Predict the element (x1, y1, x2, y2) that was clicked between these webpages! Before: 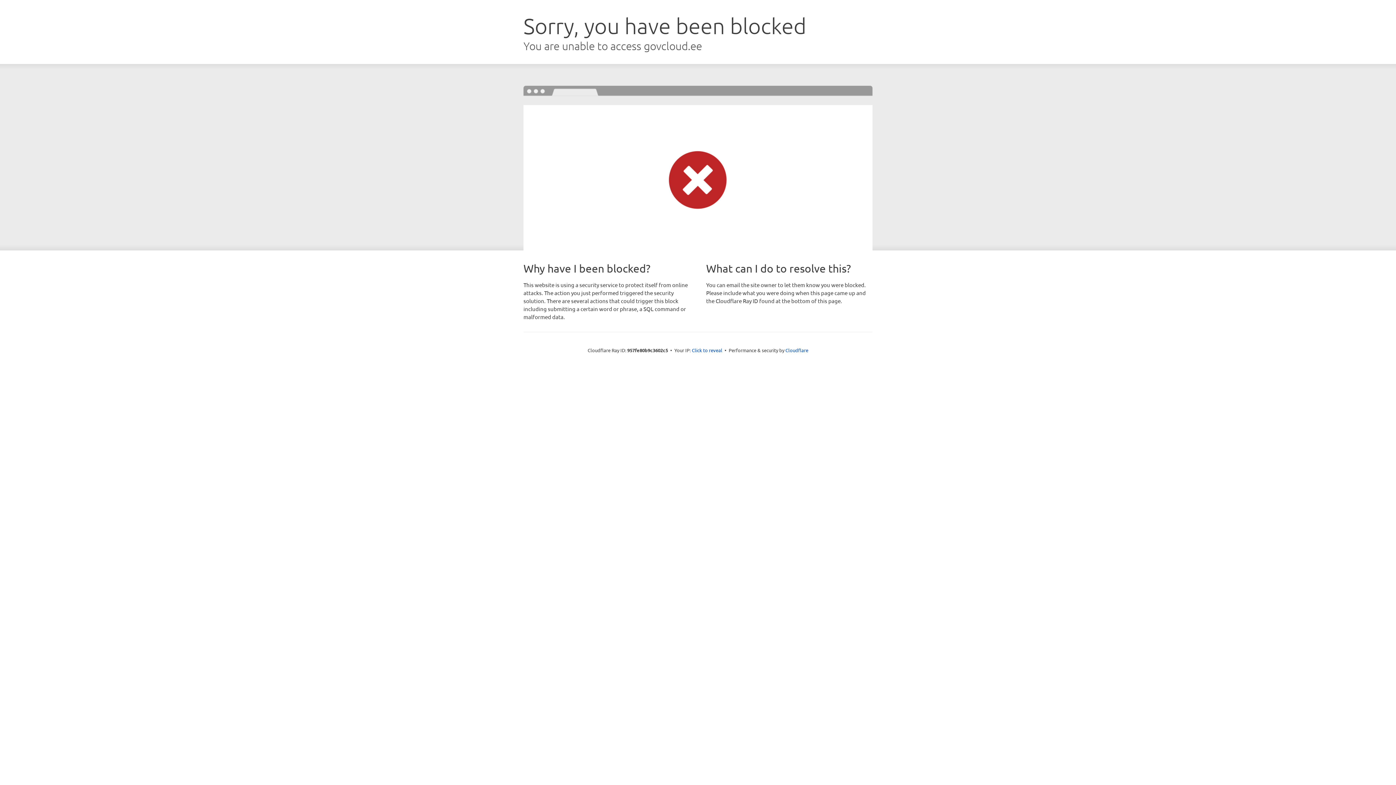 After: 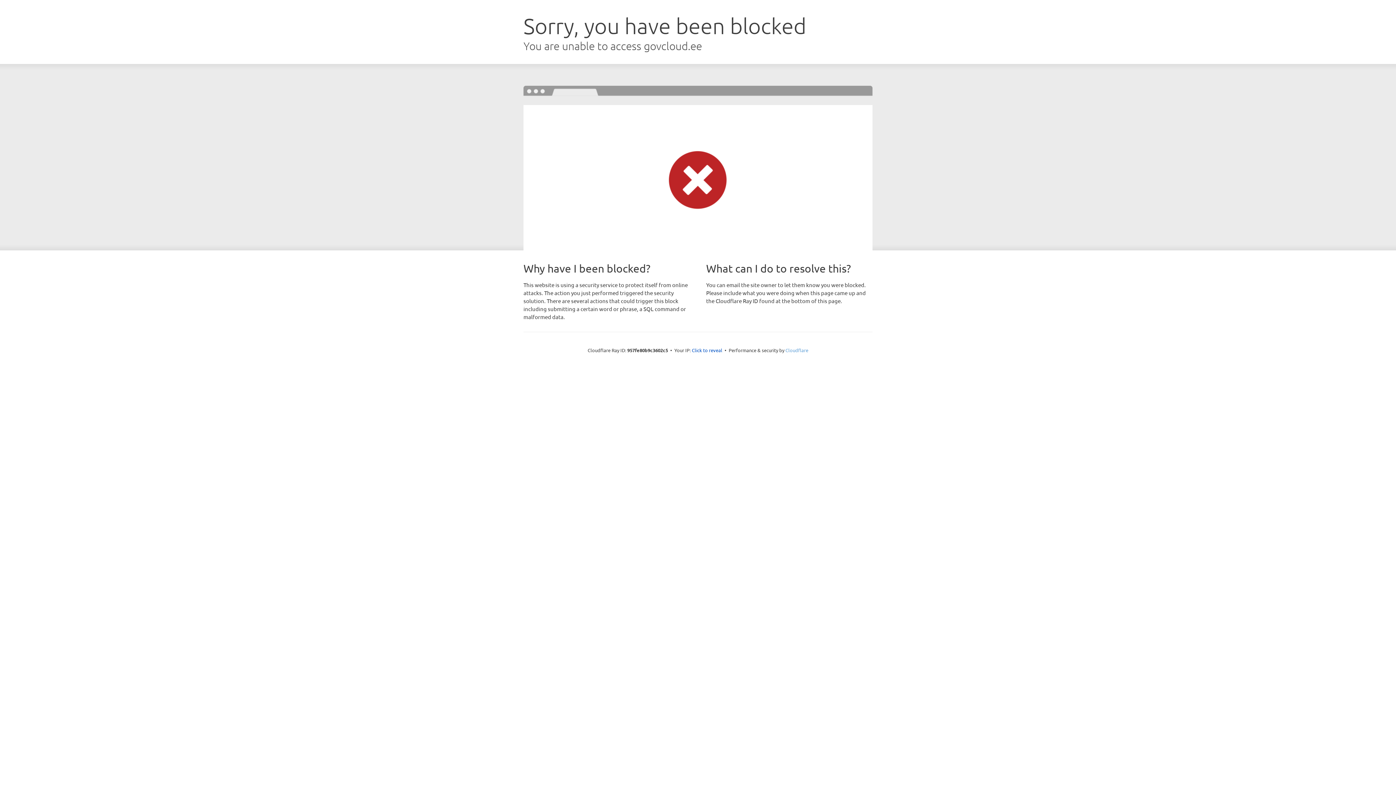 Action: label: Cloudflare bbox: (785, 347, 808, 353)